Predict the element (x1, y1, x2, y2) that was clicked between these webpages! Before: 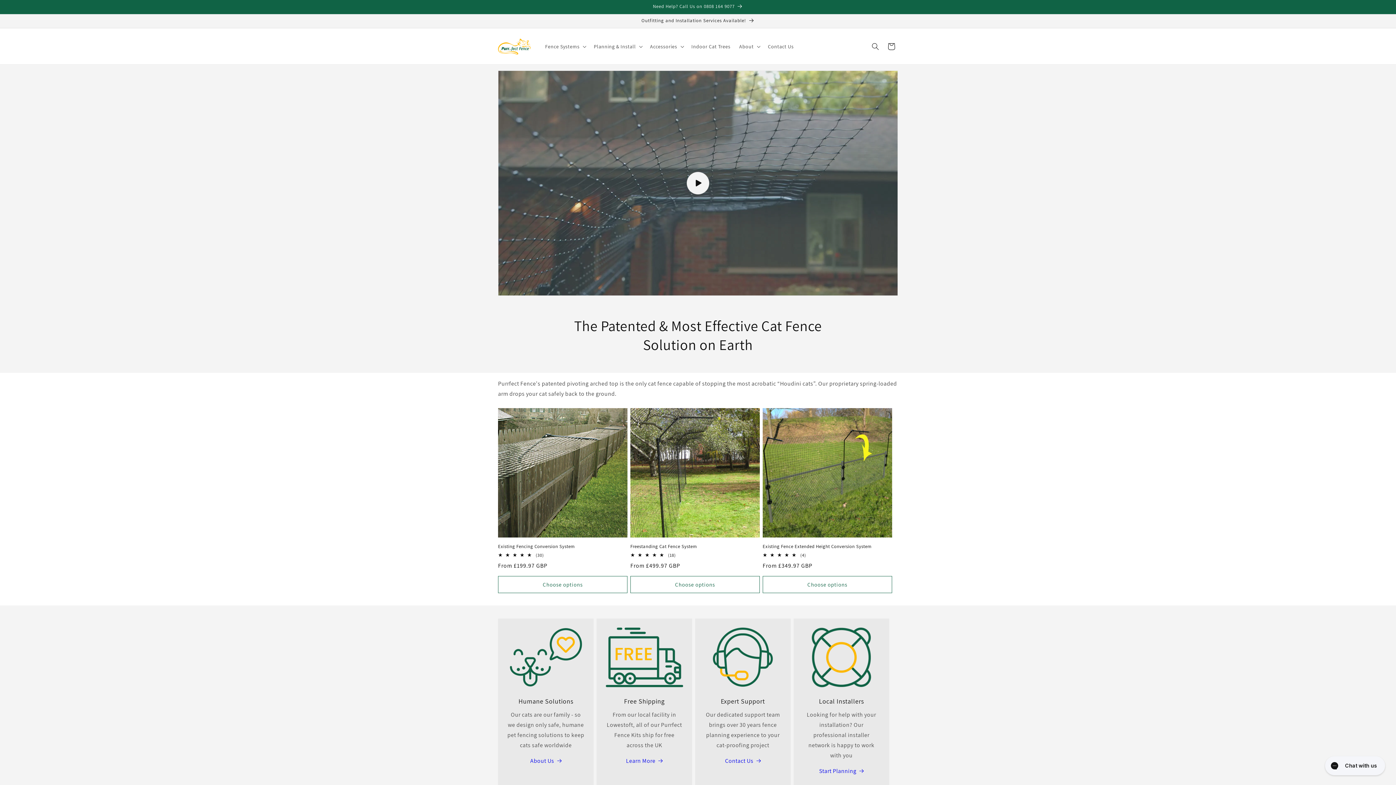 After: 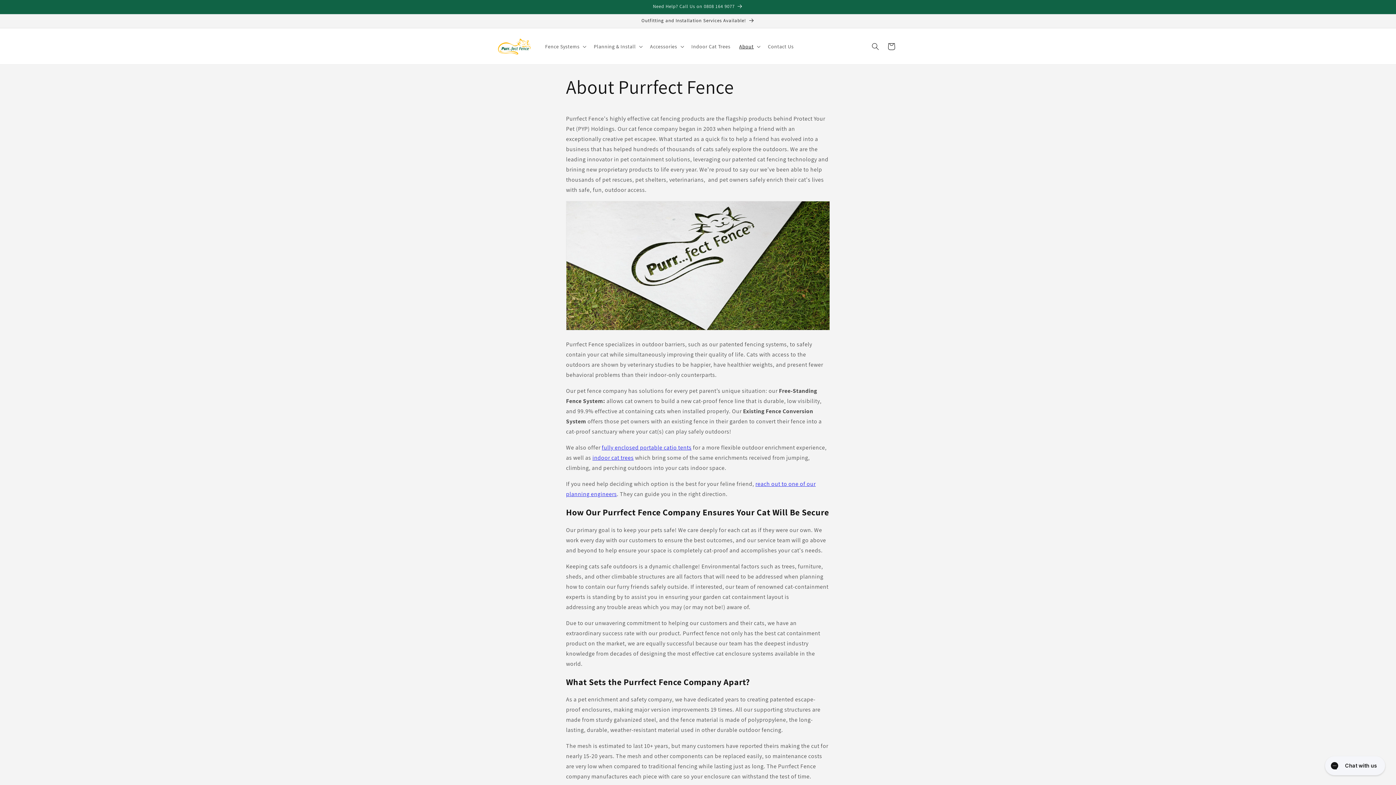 Action: bbox: (530, 756, 561, 766) label: About Us
 